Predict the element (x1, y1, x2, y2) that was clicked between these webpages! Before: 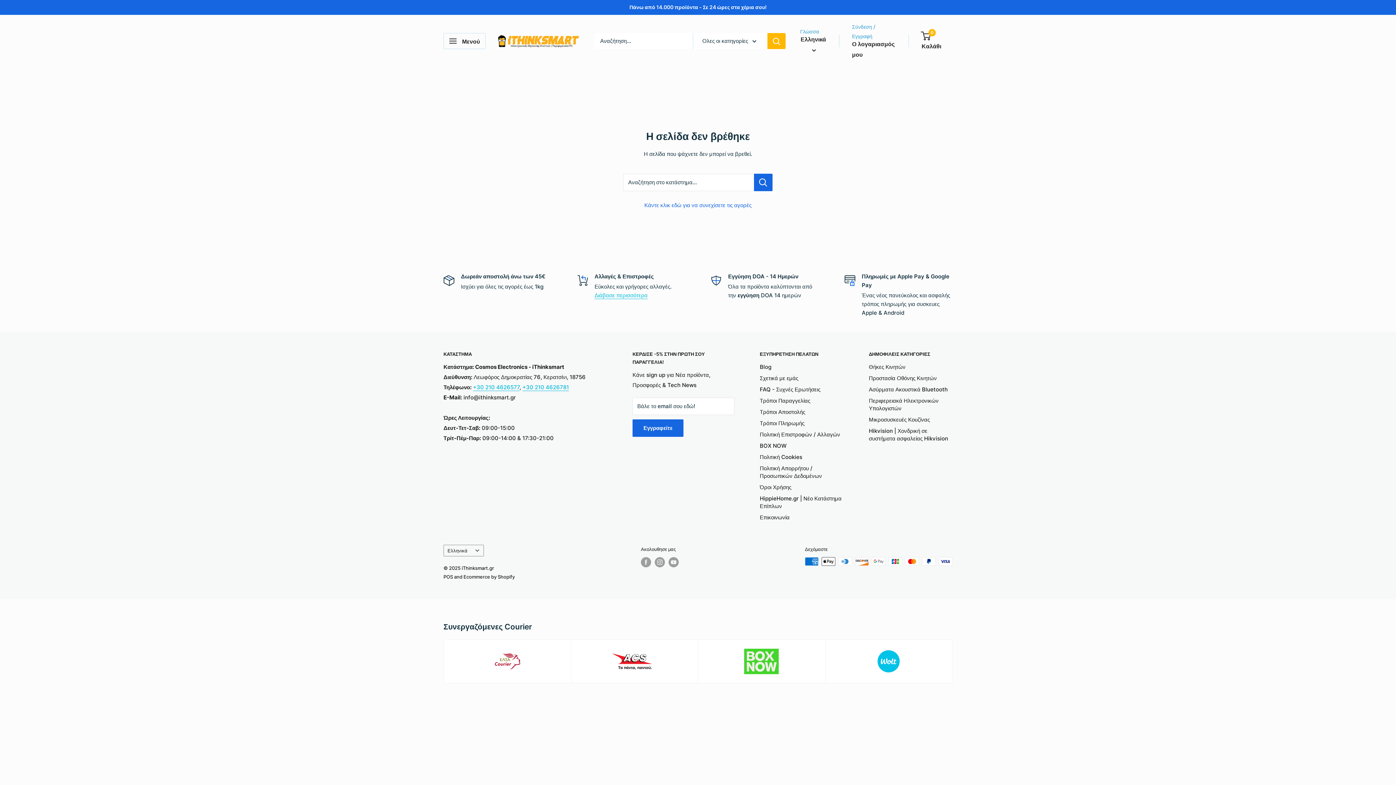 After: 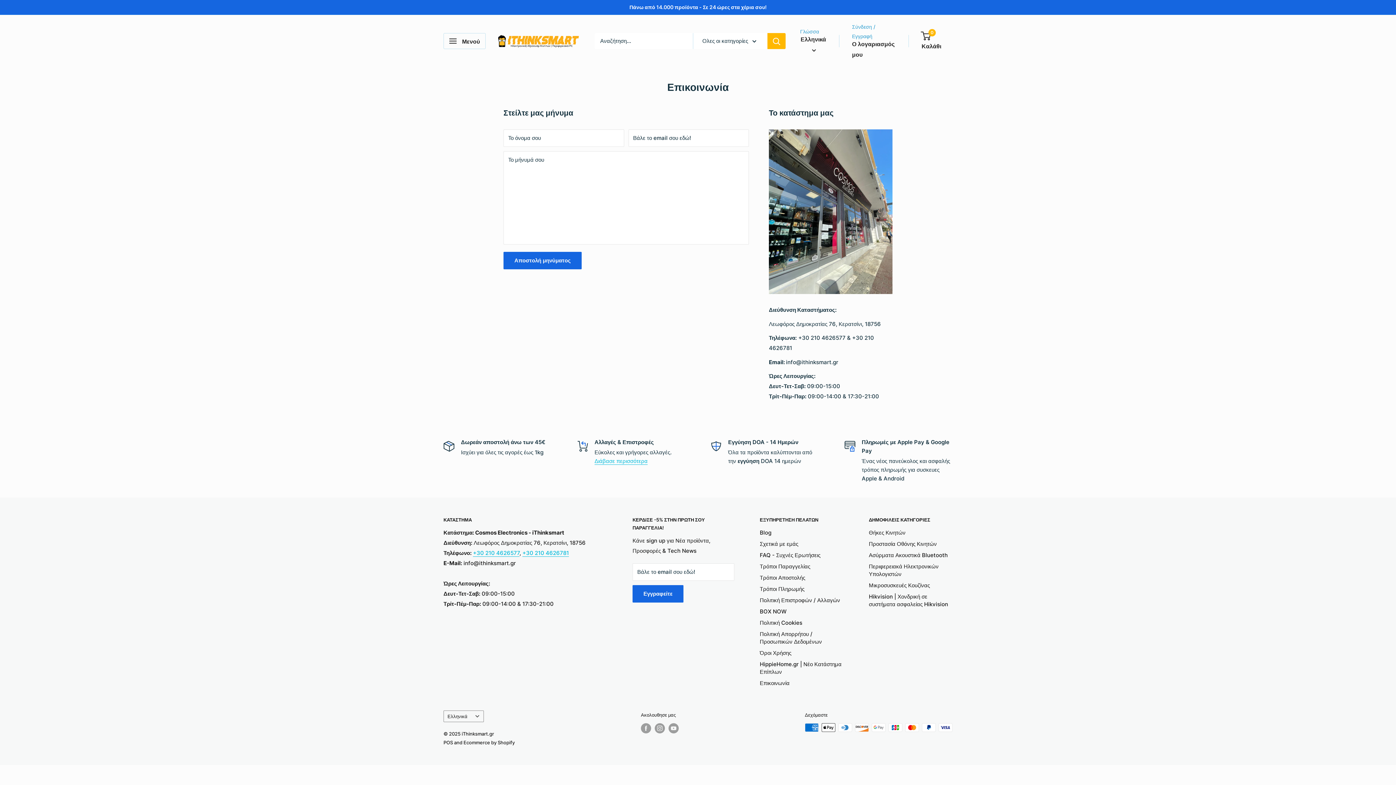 Action: bbox: (760, 512, 843, 523) label: Επικοινωνία